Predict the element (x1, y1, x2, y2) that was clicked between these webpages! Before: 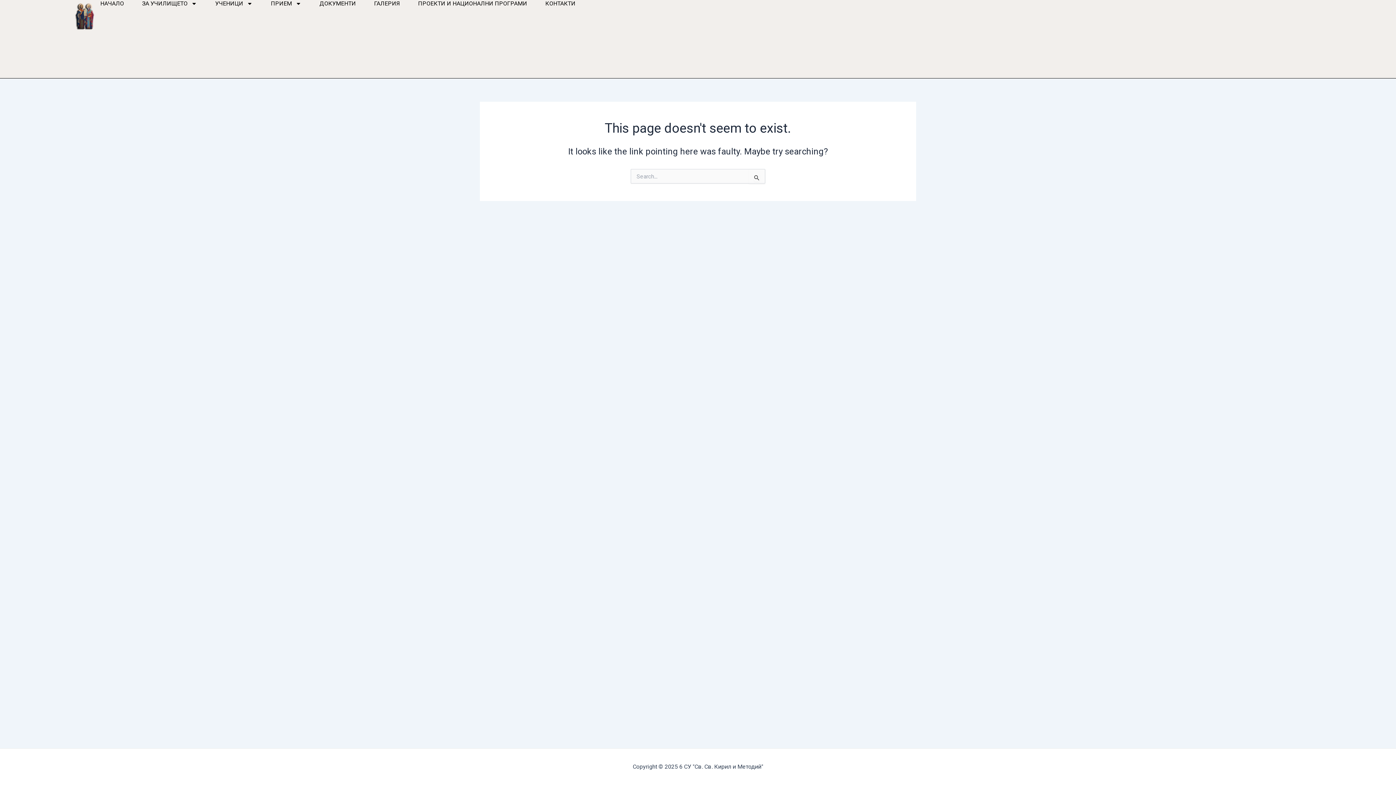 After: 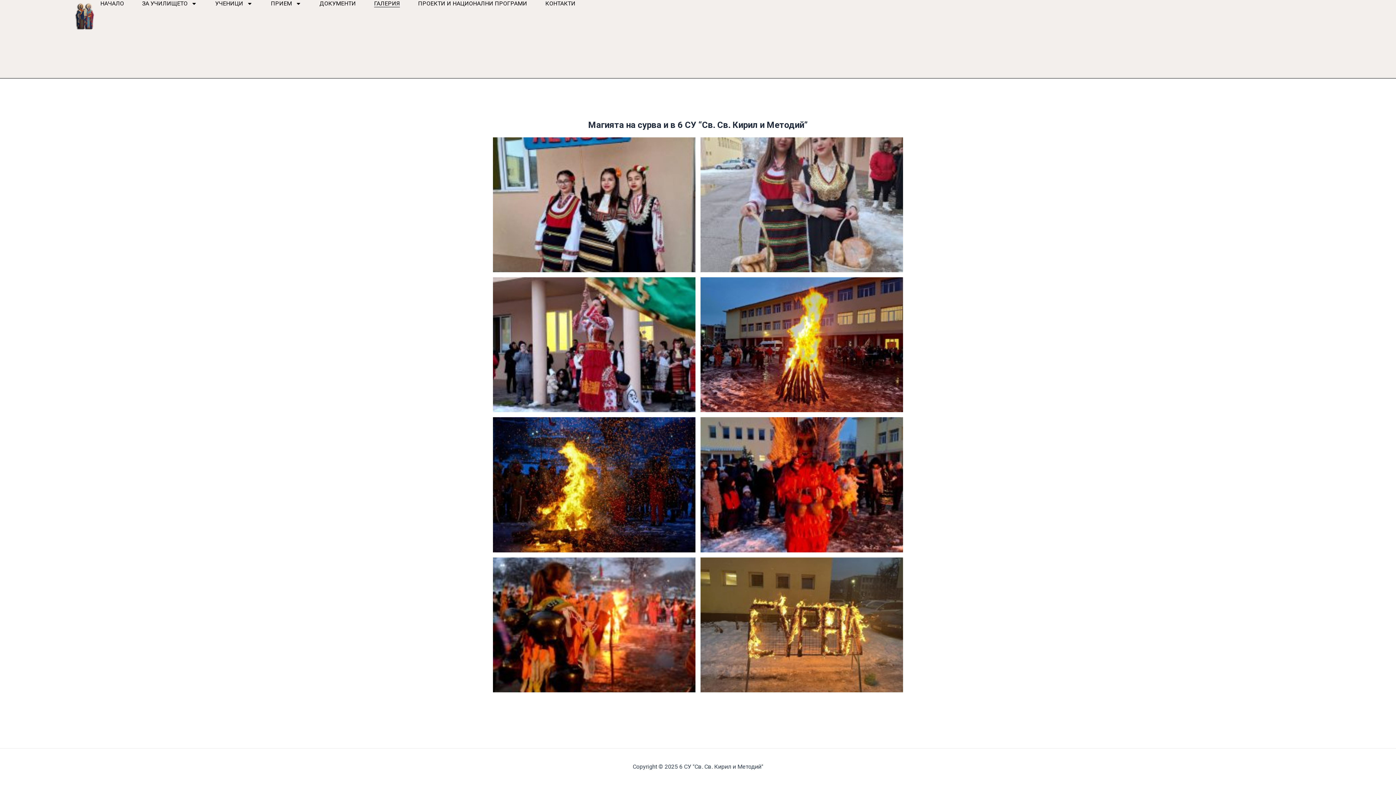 Action: label: ГАЛЕРИЯ bbox: (374, 0, 400, 7)